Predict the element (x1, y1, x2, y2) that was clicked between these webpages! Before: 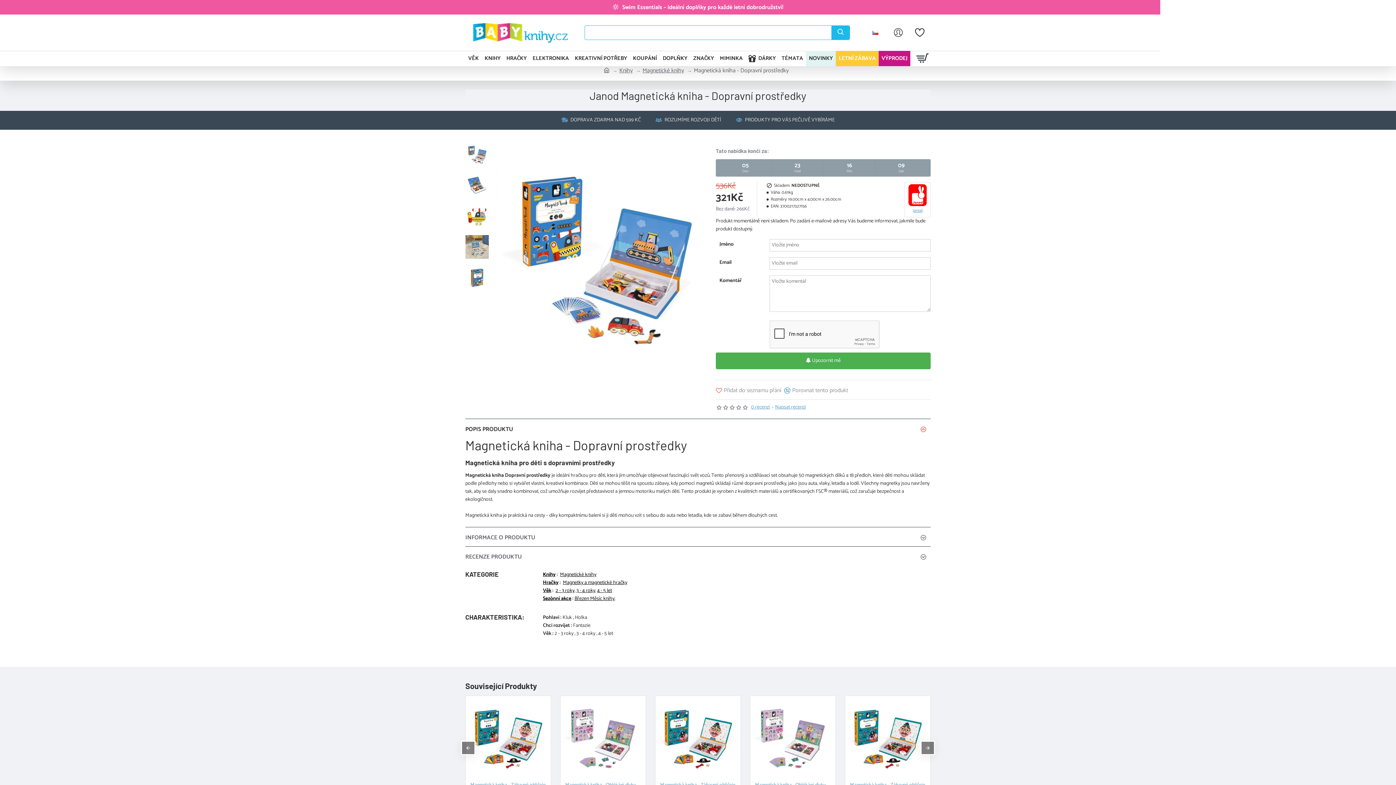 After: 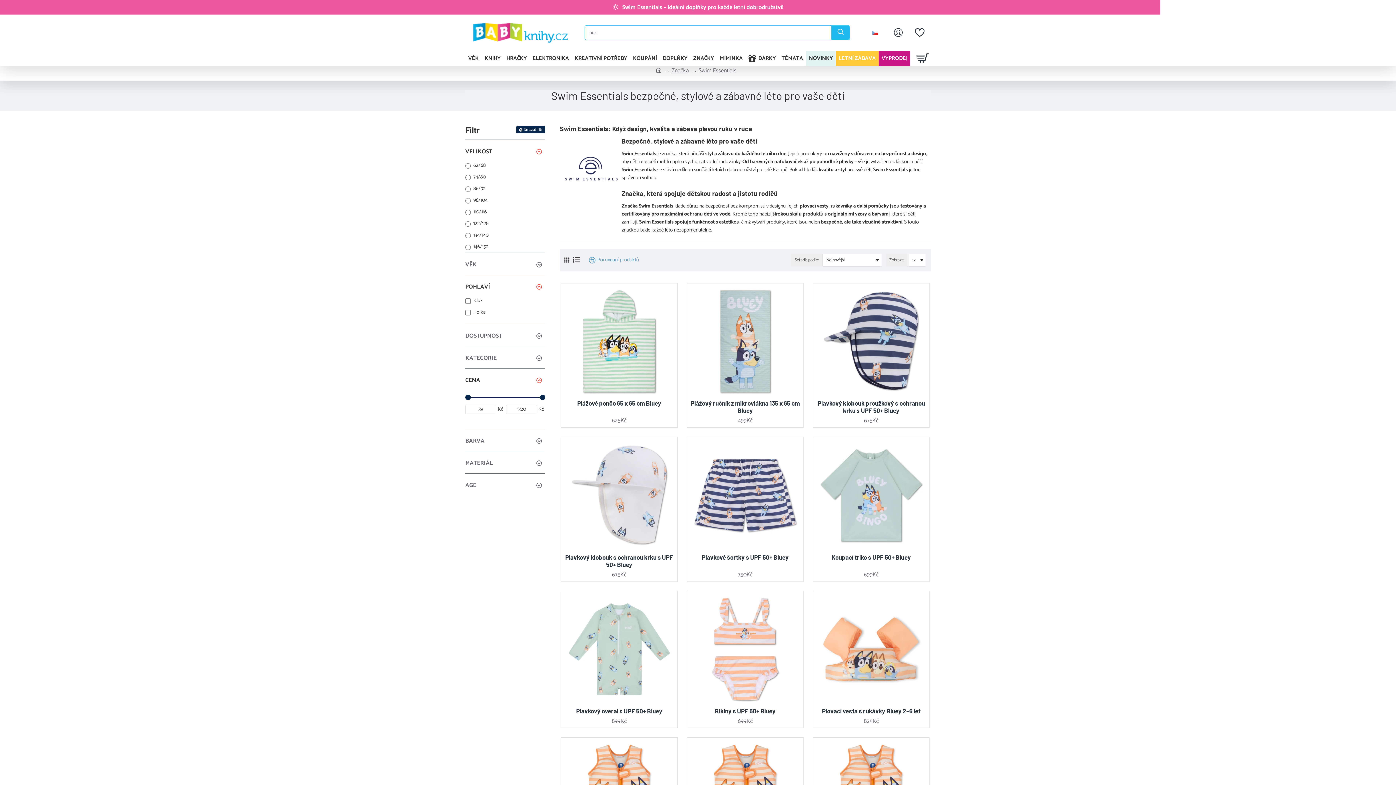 Action: bbox: (611, 0, 785, 13) label: Swim Essentials – ideální doplňky pro každé letní dobrodružství!